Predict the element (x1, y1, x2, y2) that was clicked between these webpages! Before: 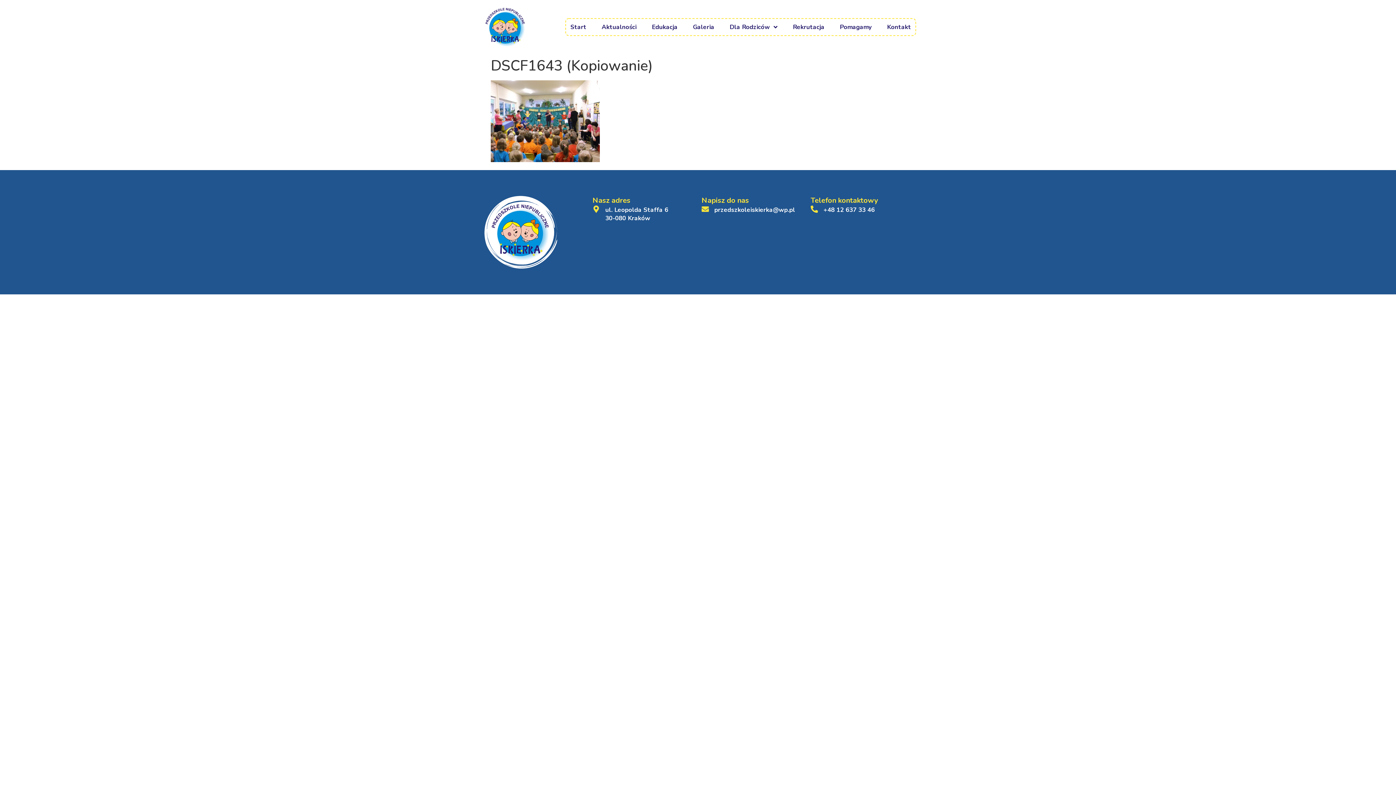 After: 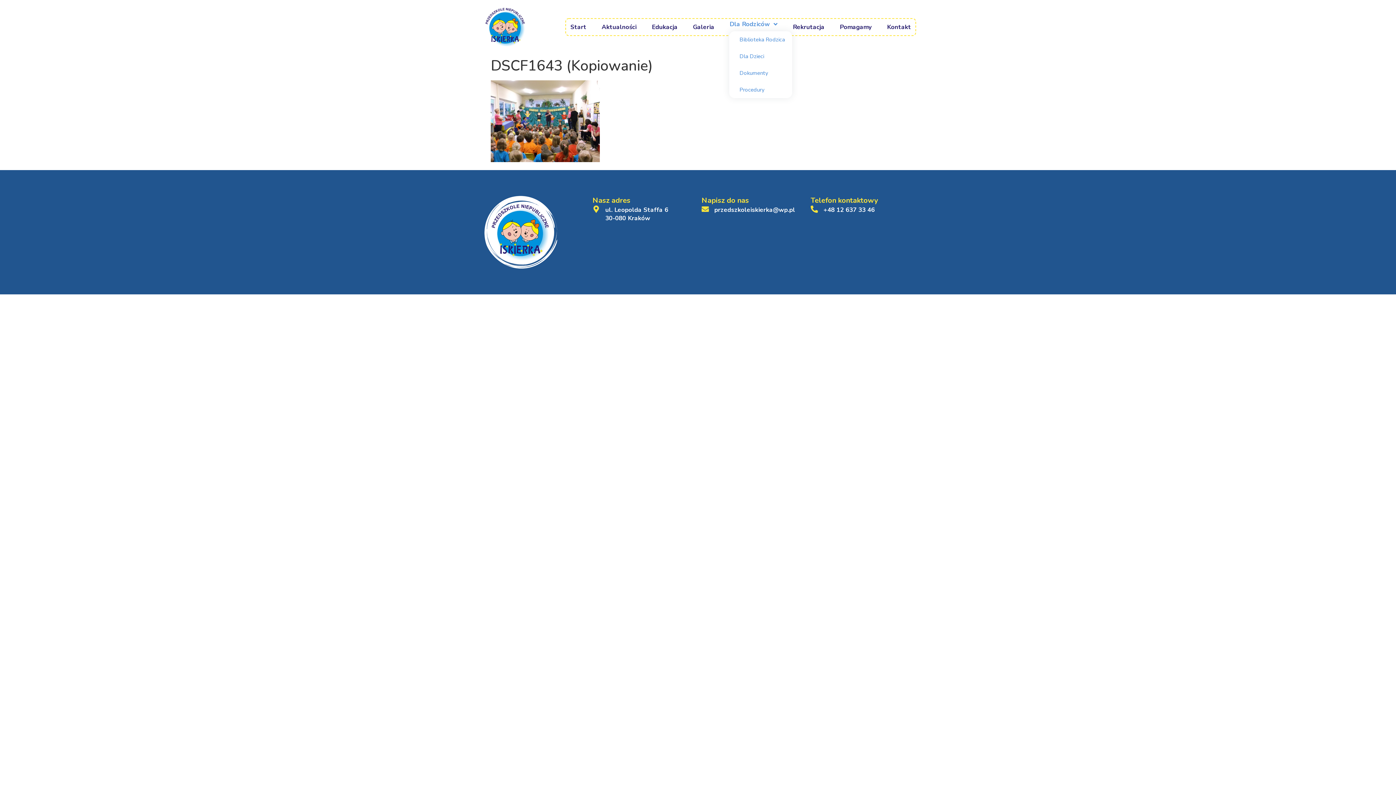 Action: bbox: (729, 22, 778, 31) label: Dla Rodziców